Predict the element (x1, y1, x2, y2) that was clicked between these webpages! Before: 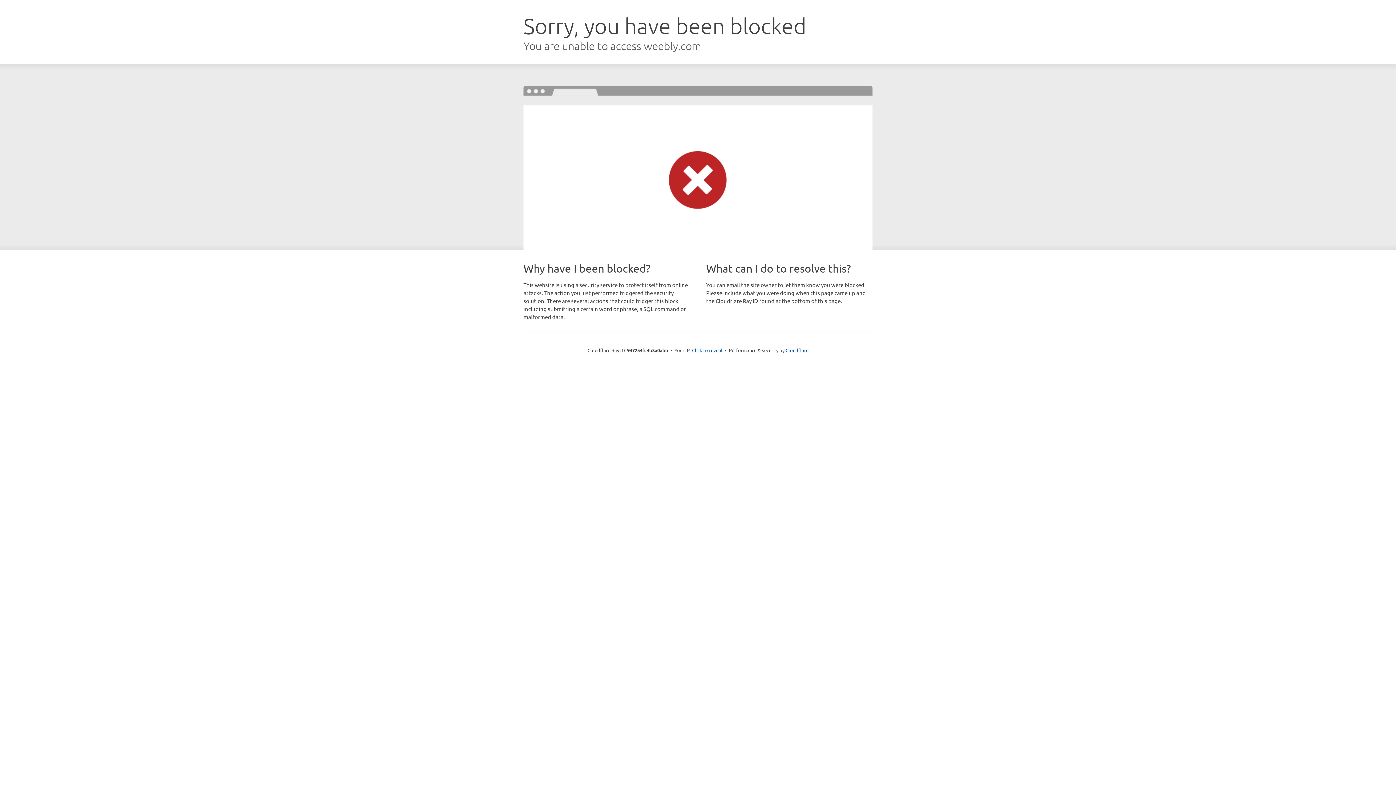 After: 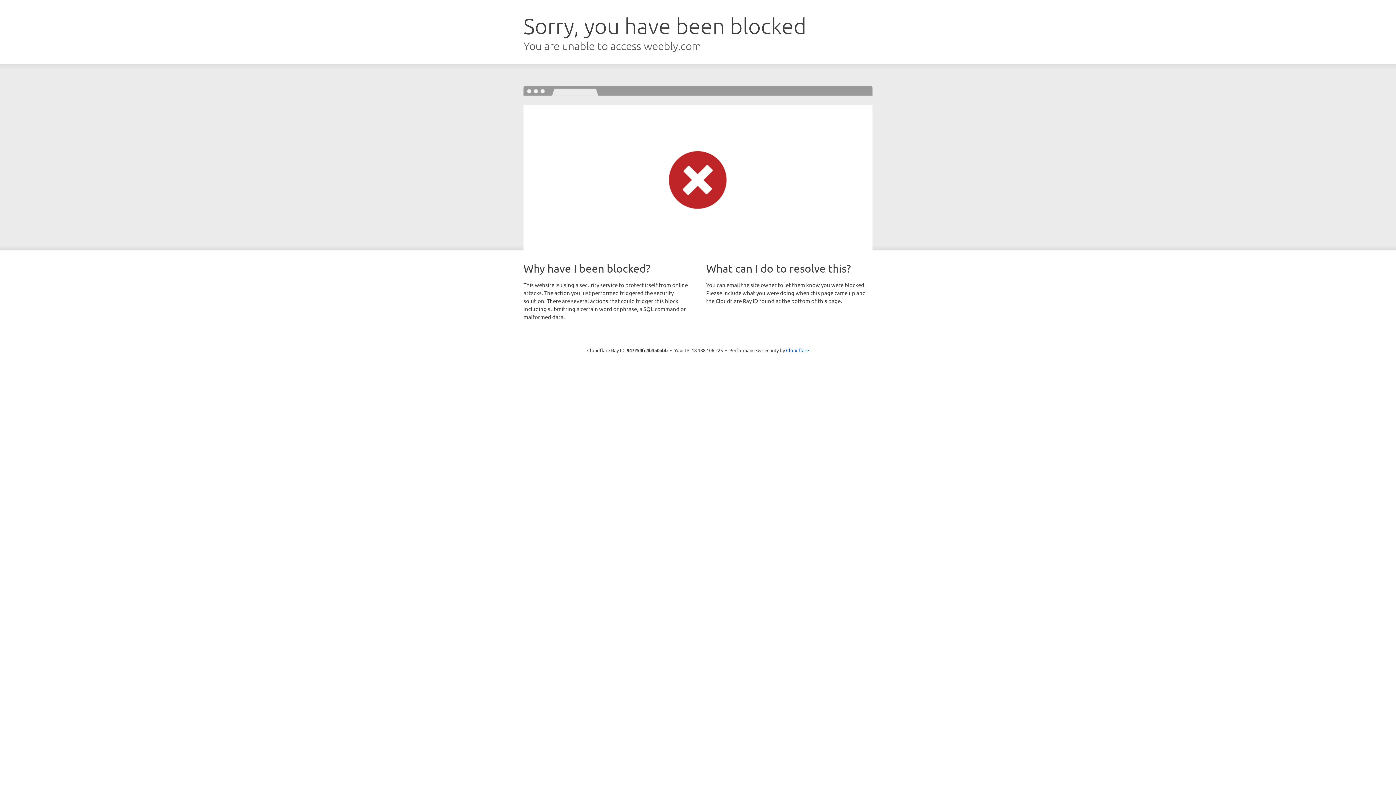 Action: label: Click to reveal bbox: (692, 346, 722, 353)